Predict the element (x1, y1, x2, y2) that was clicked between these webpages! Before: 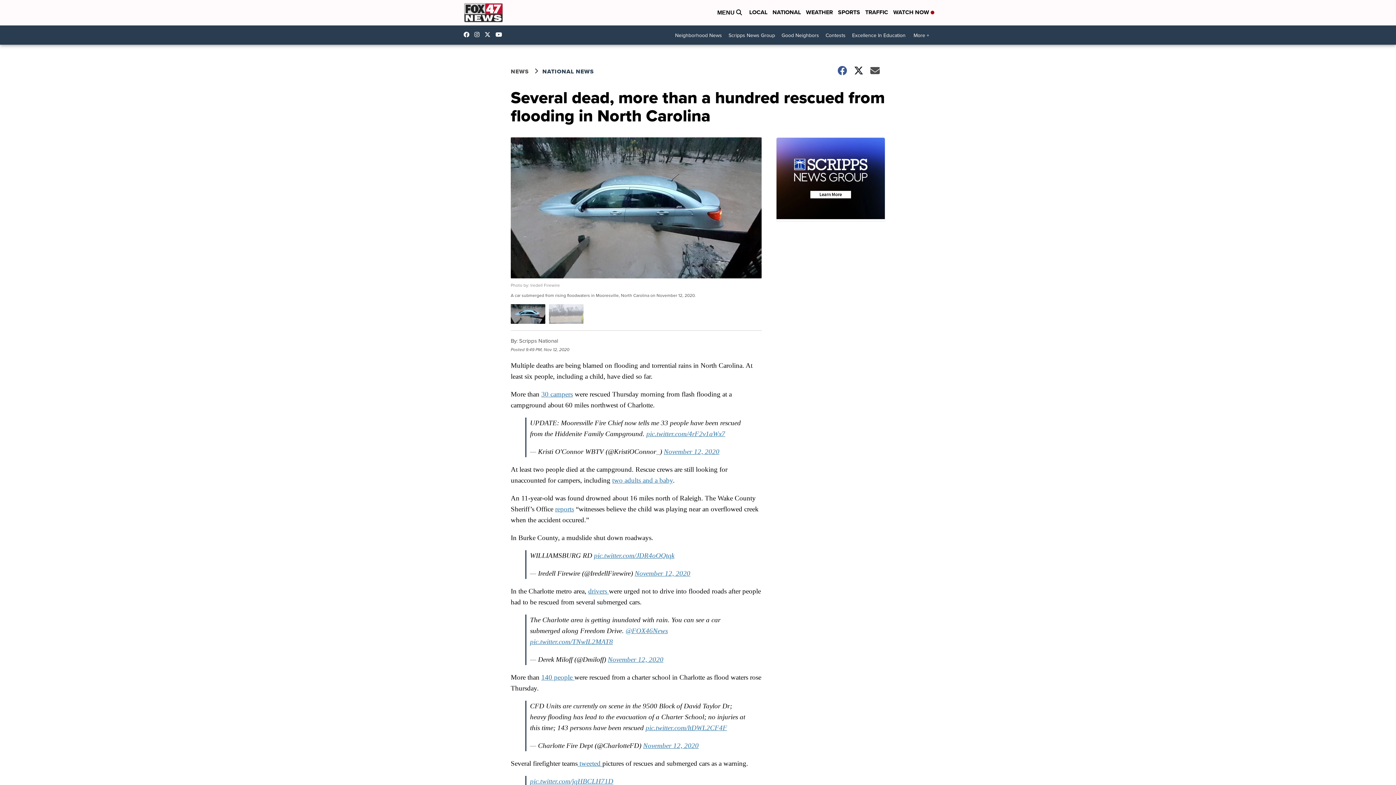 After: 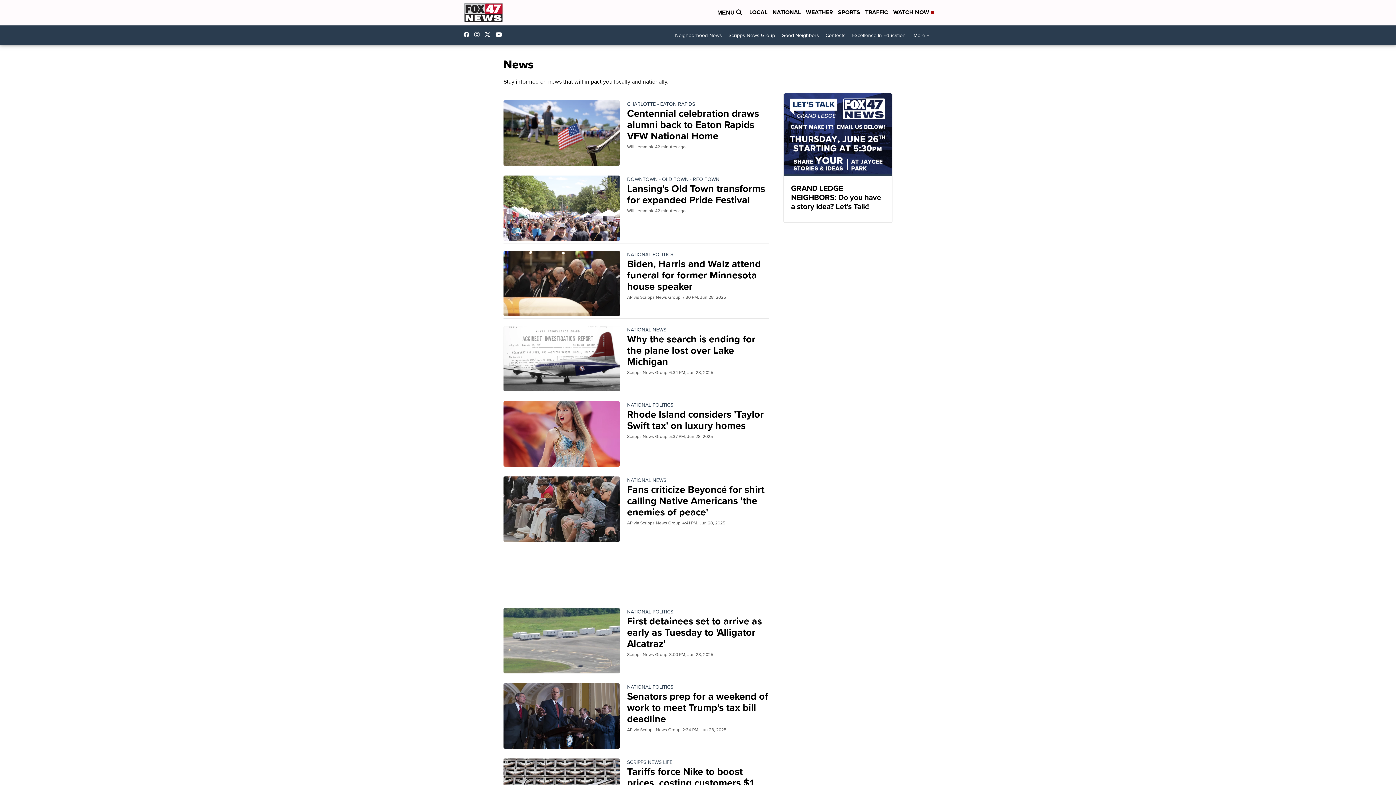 Action: label: NEWS bbox: (510, 67, 542, 75)